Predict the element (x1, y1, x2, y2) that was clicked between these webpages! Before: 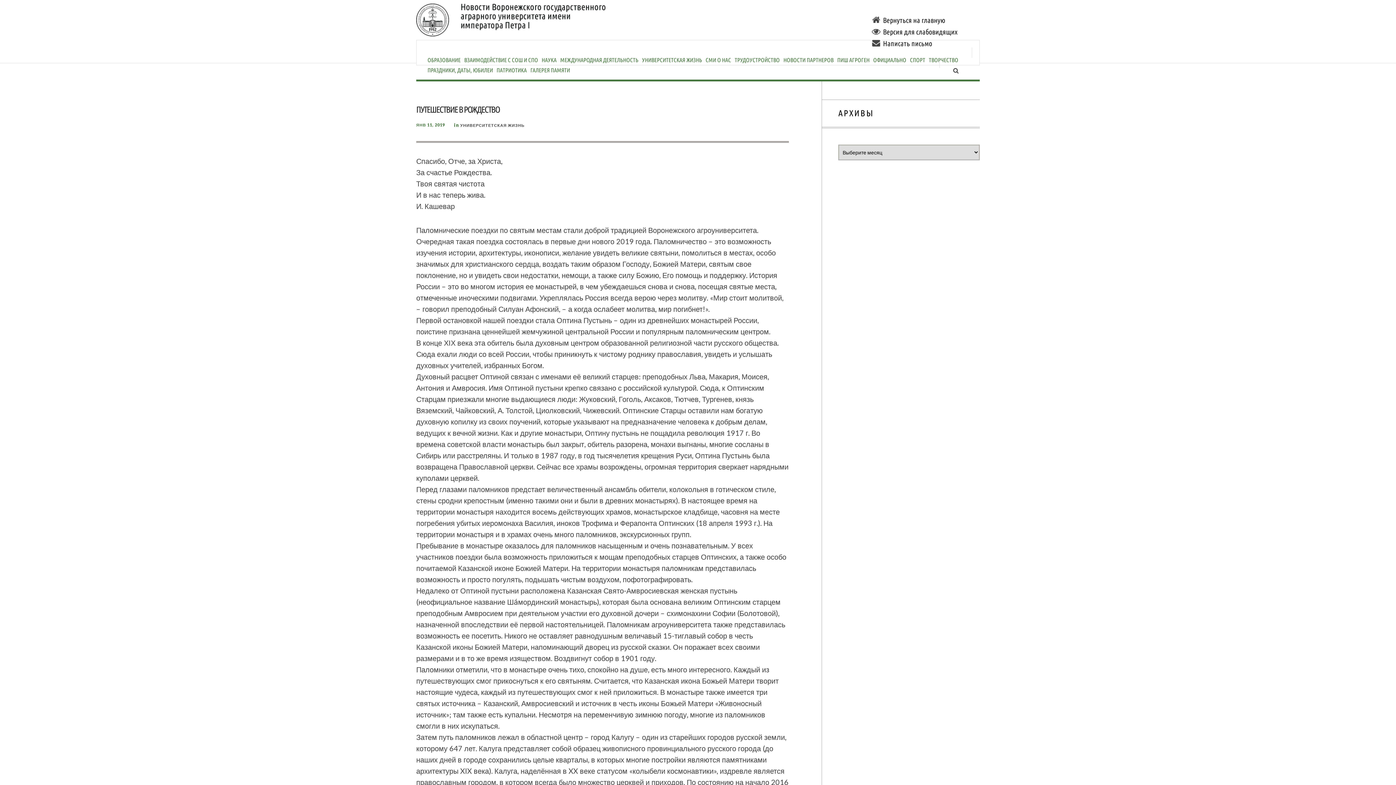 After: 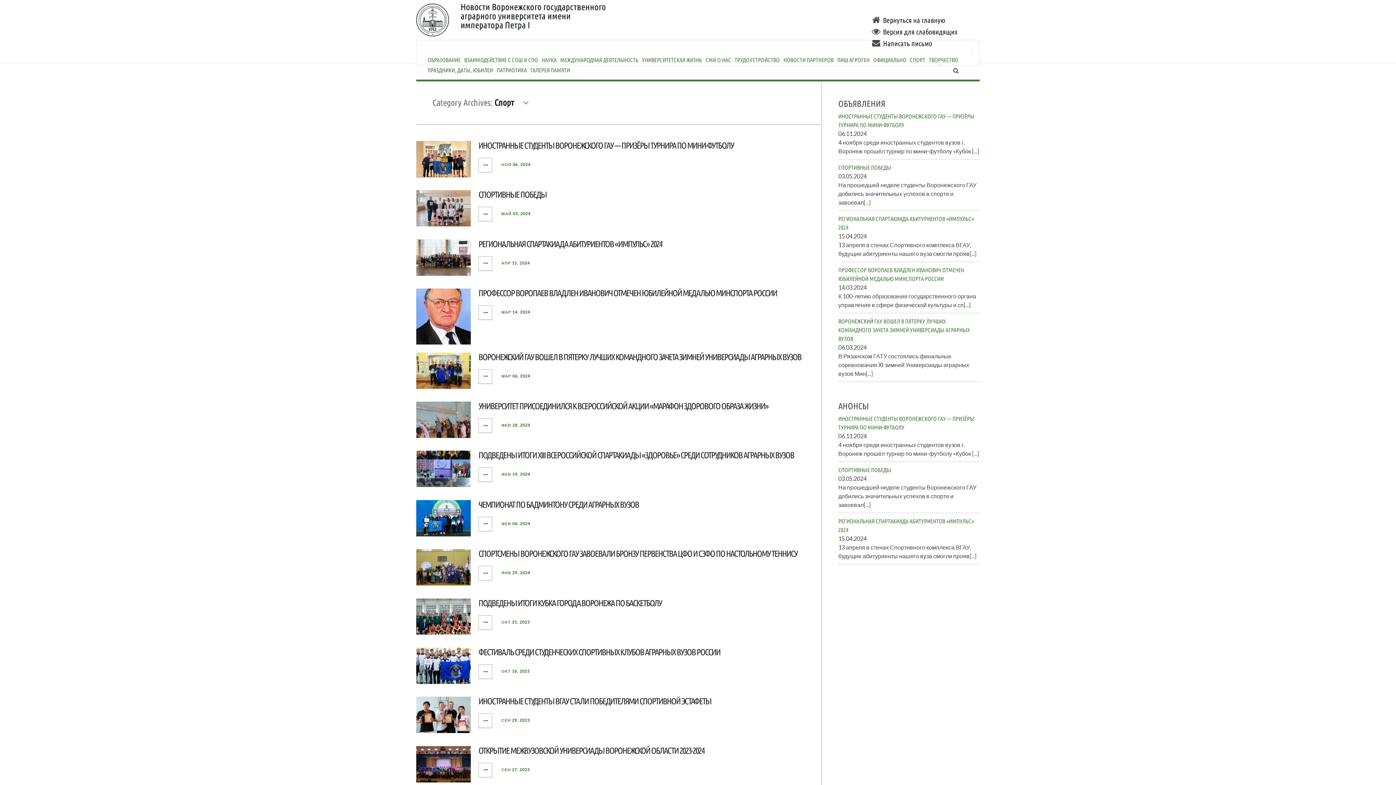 Action: bbox: (908, 47, 927, 72) label: СПОРТ